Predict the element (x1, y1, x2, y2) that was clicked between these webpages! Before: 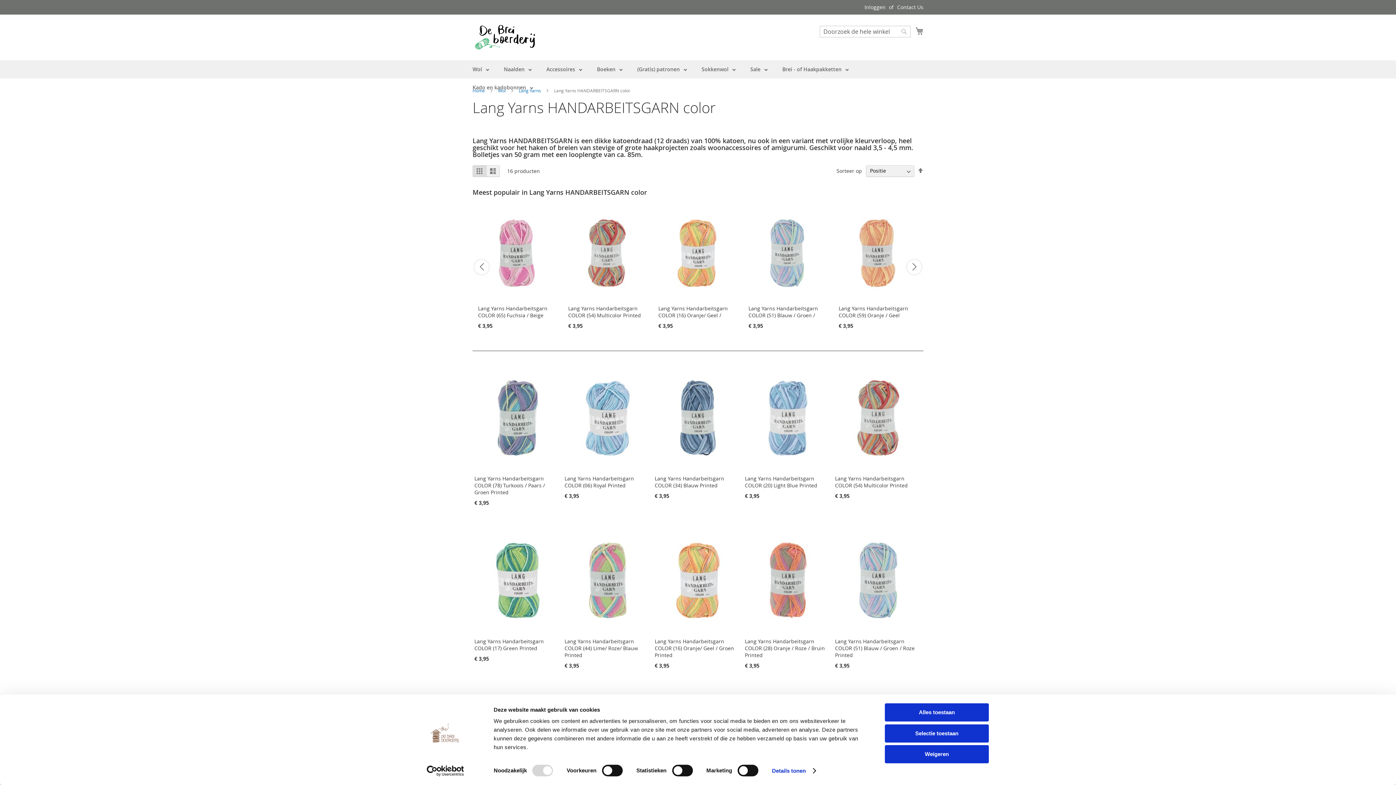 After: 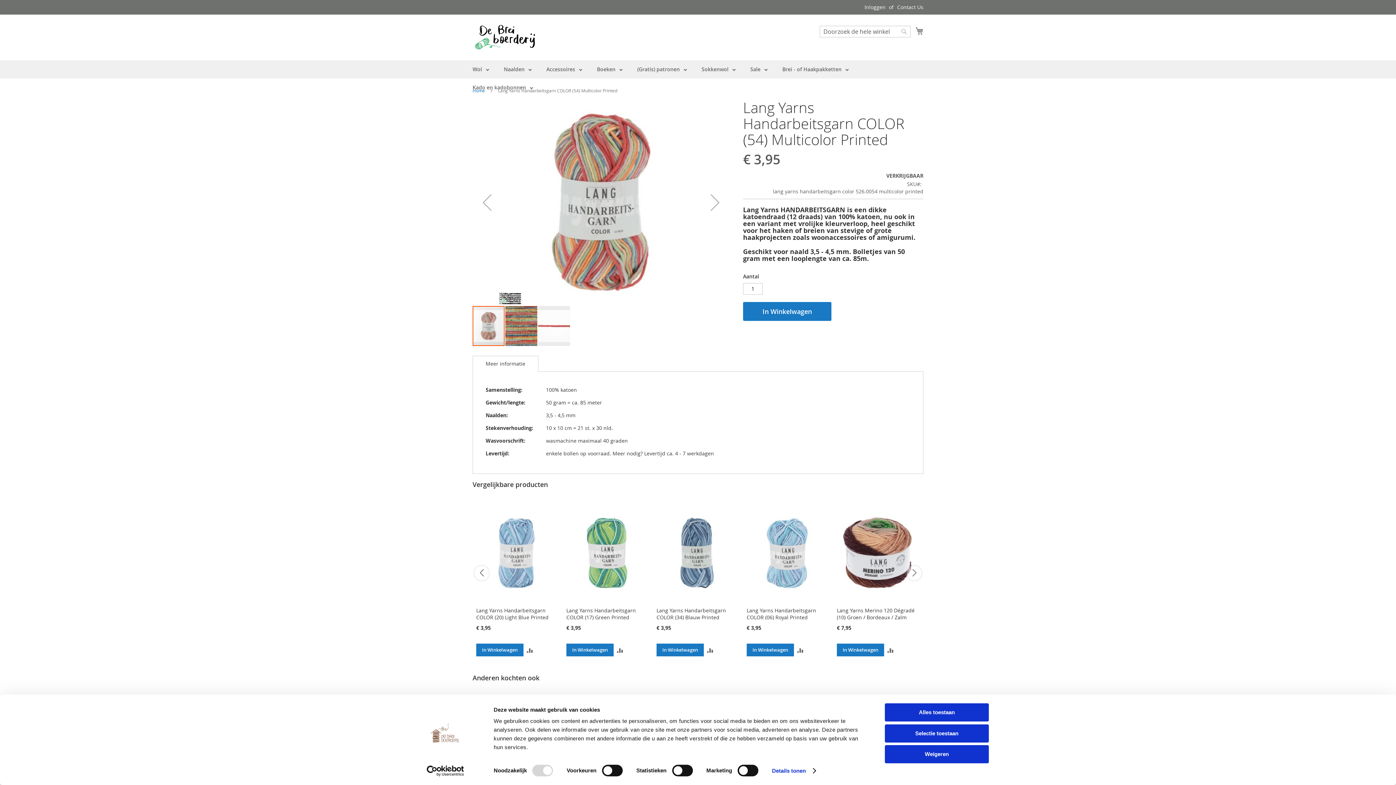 Action: bbox: (568, 305, 641, 318) label: Lang Yarns Handarbeitsgarn COLOR (54) Multicolor Printed